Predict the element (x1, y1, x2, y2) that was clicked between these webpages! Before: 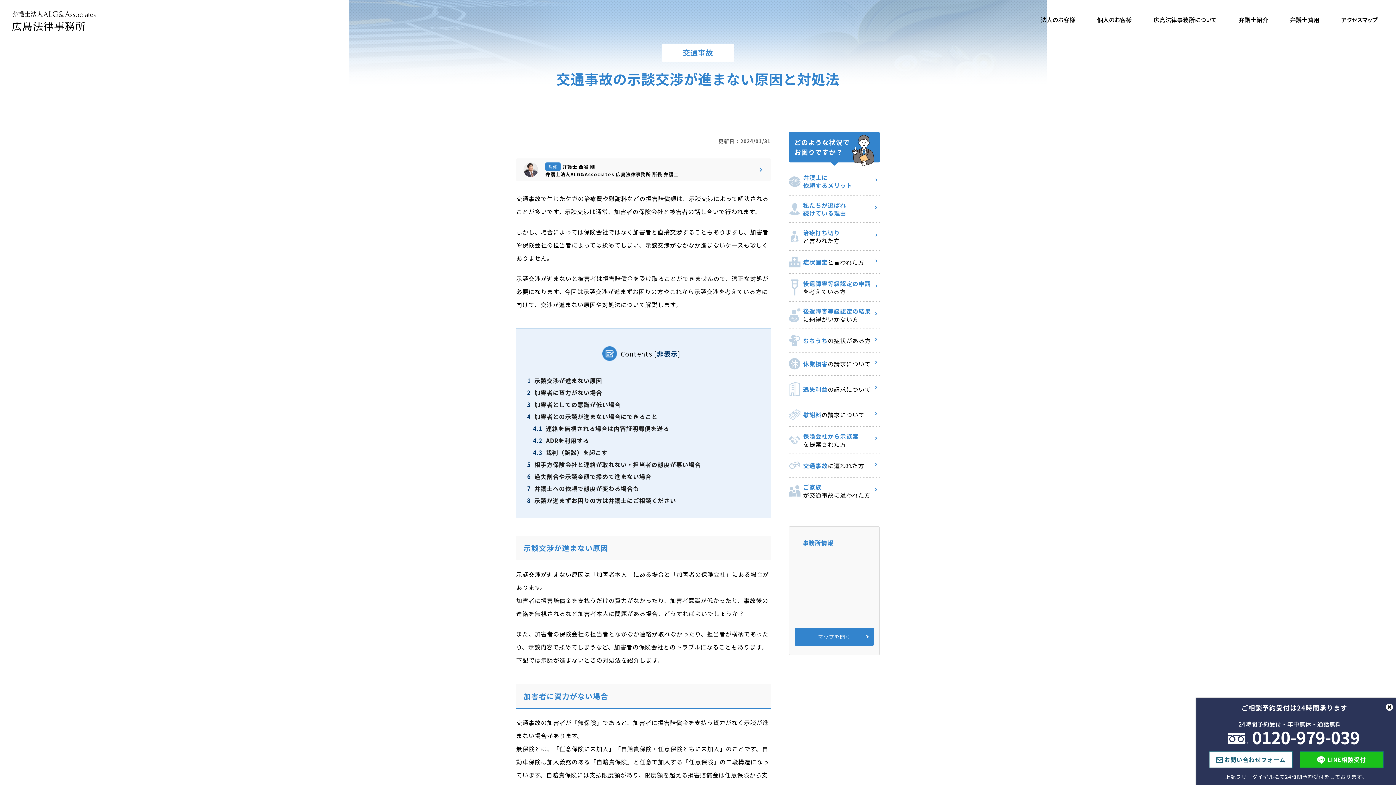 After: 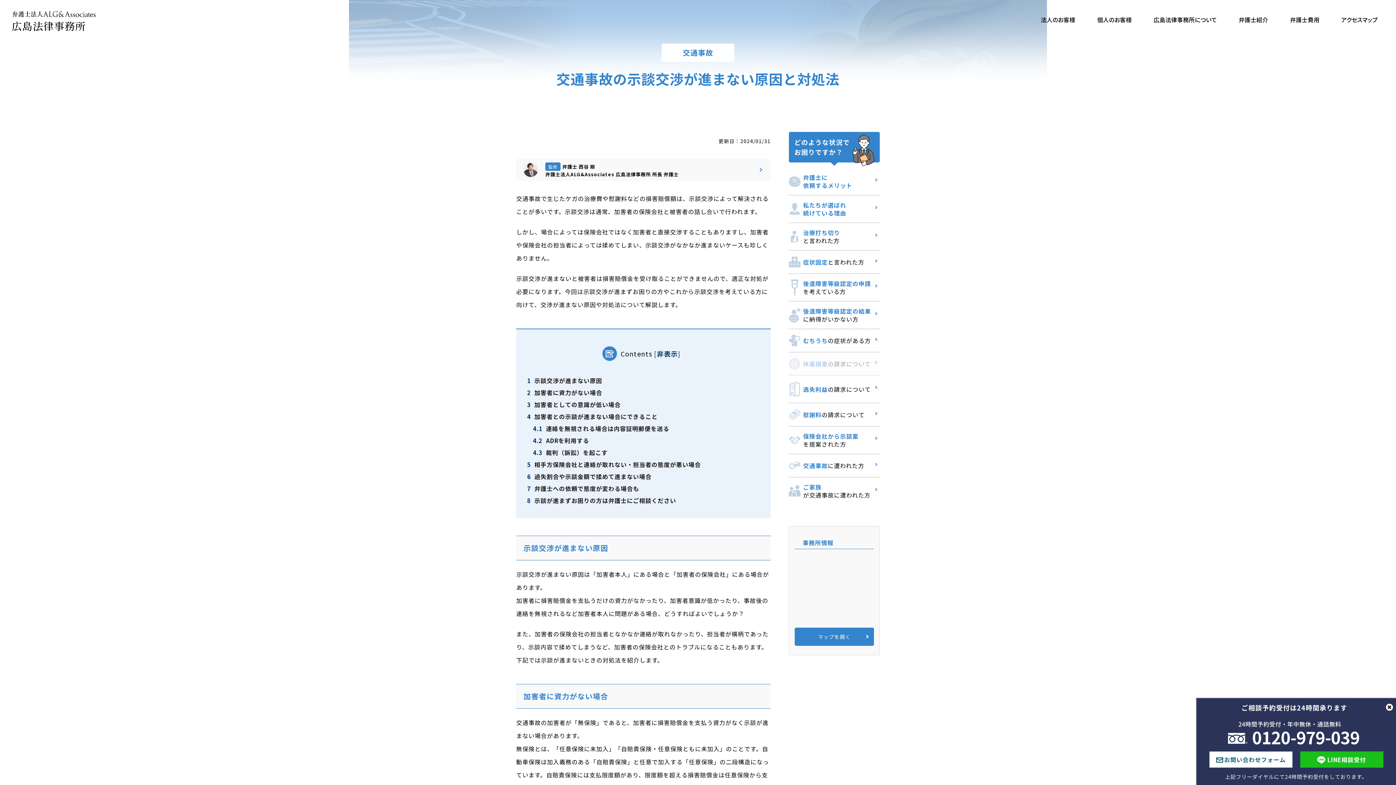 Action: bbox: (789, 352, 880, 375) label: 休業損害の請求について